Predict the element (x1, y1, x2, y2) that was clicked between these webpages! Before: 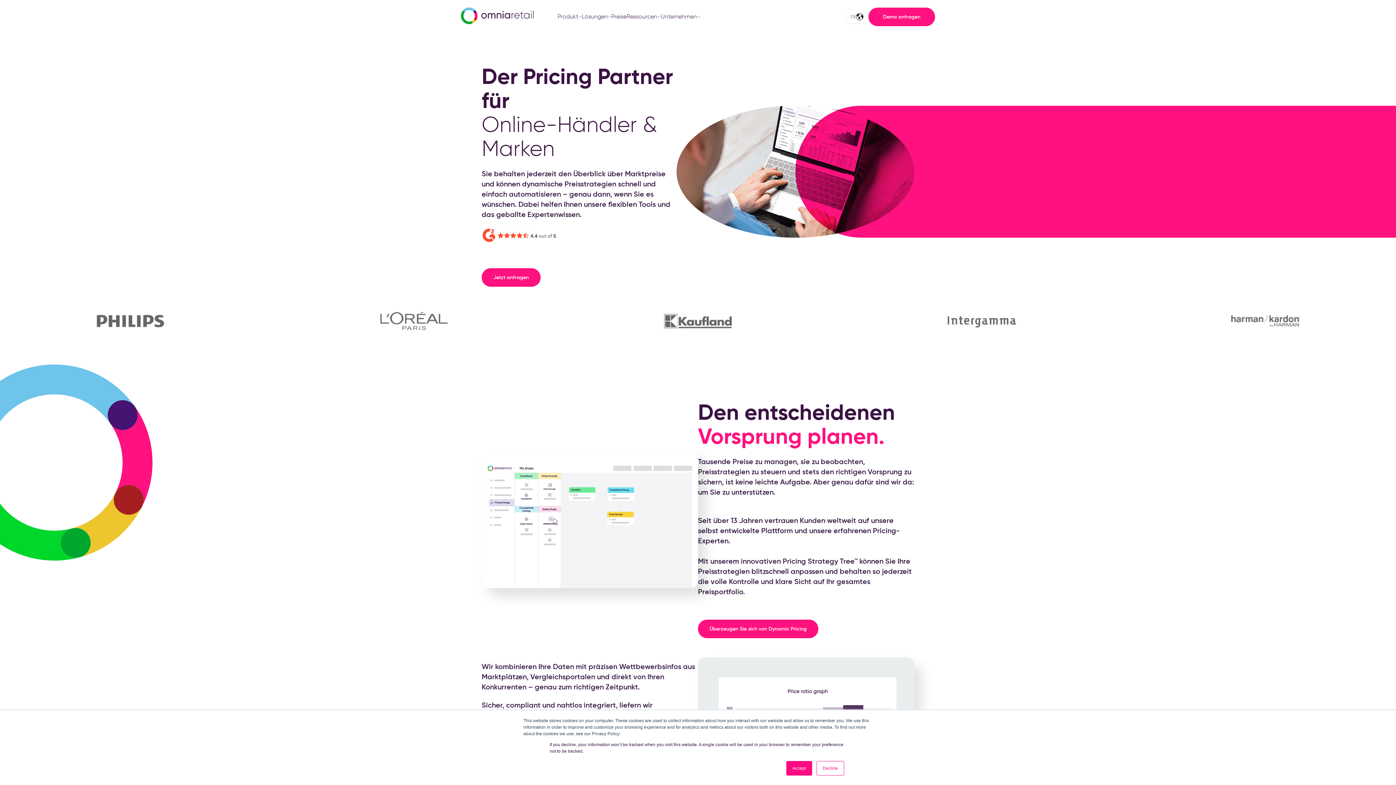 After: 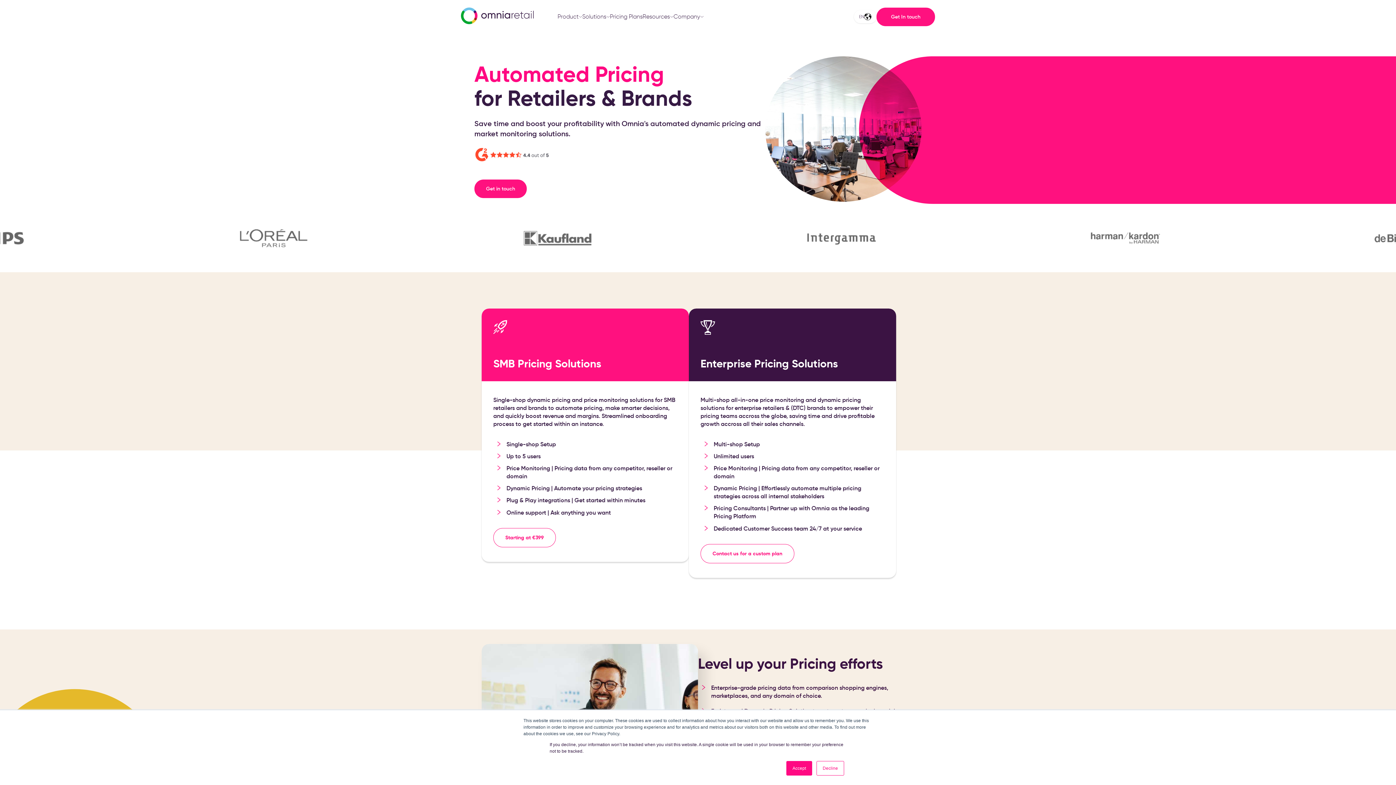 Action: bbox: (611, 12, 626, 20) label: Preise